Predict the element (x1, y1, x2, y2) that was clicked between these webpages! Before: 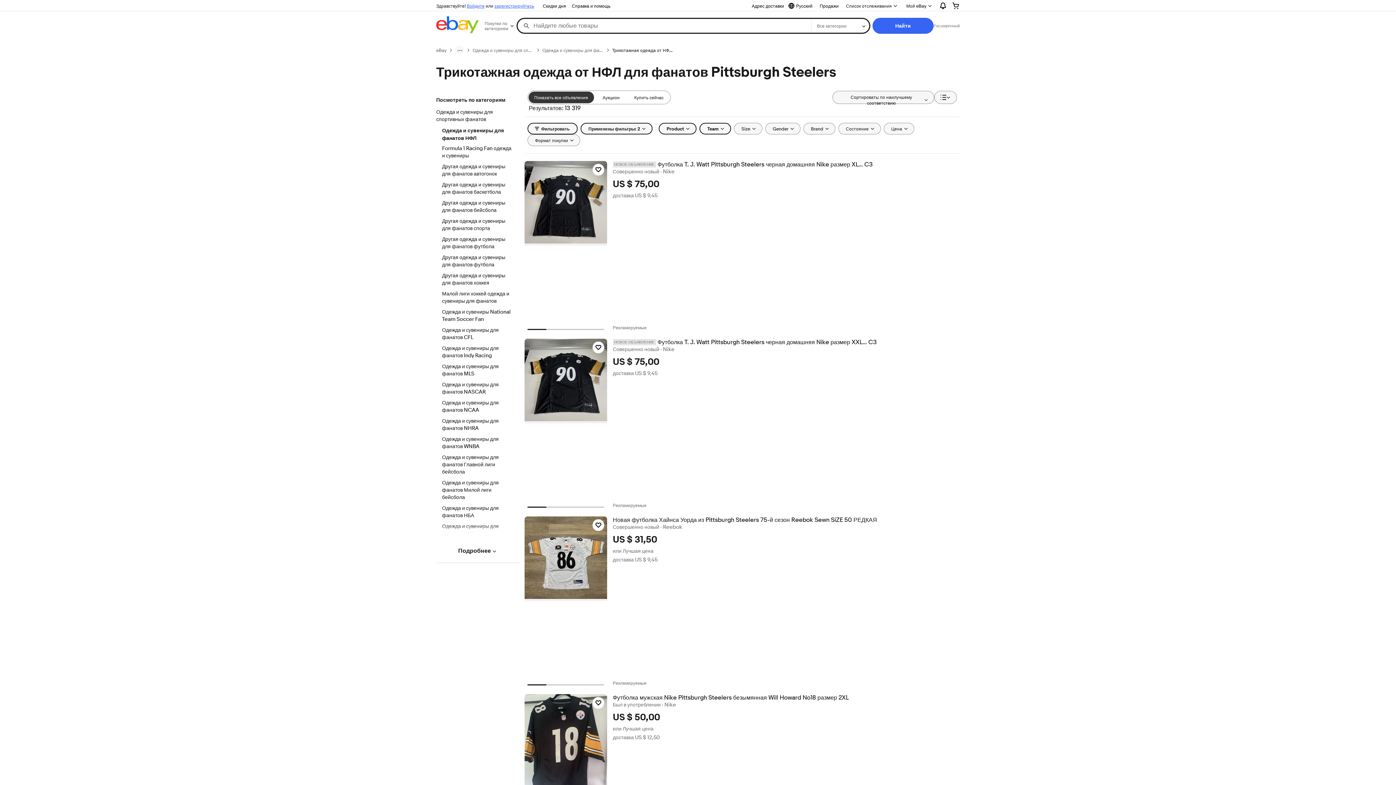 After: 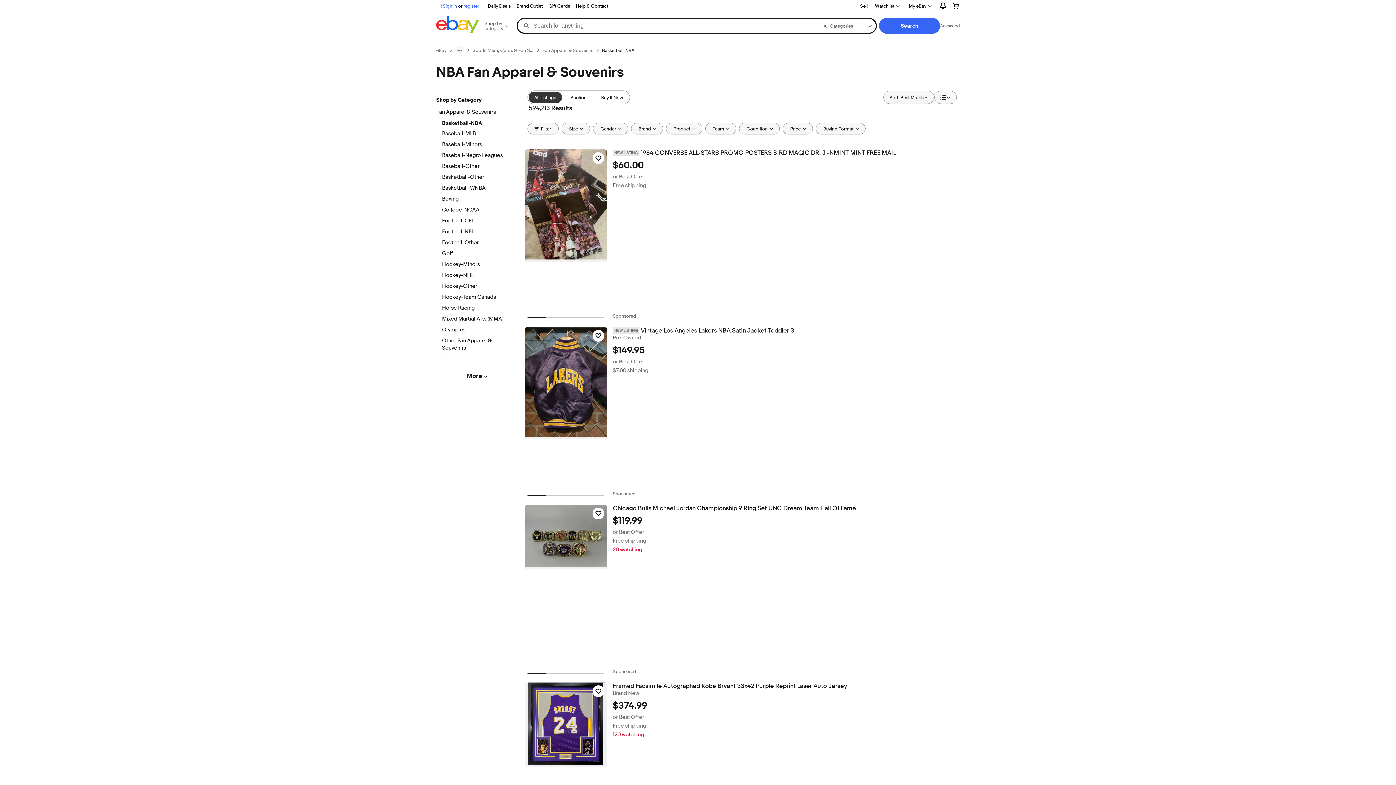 Action: label: Одежда и сувениры для фанатов НБА bbox: (442, 505, 512, 520)